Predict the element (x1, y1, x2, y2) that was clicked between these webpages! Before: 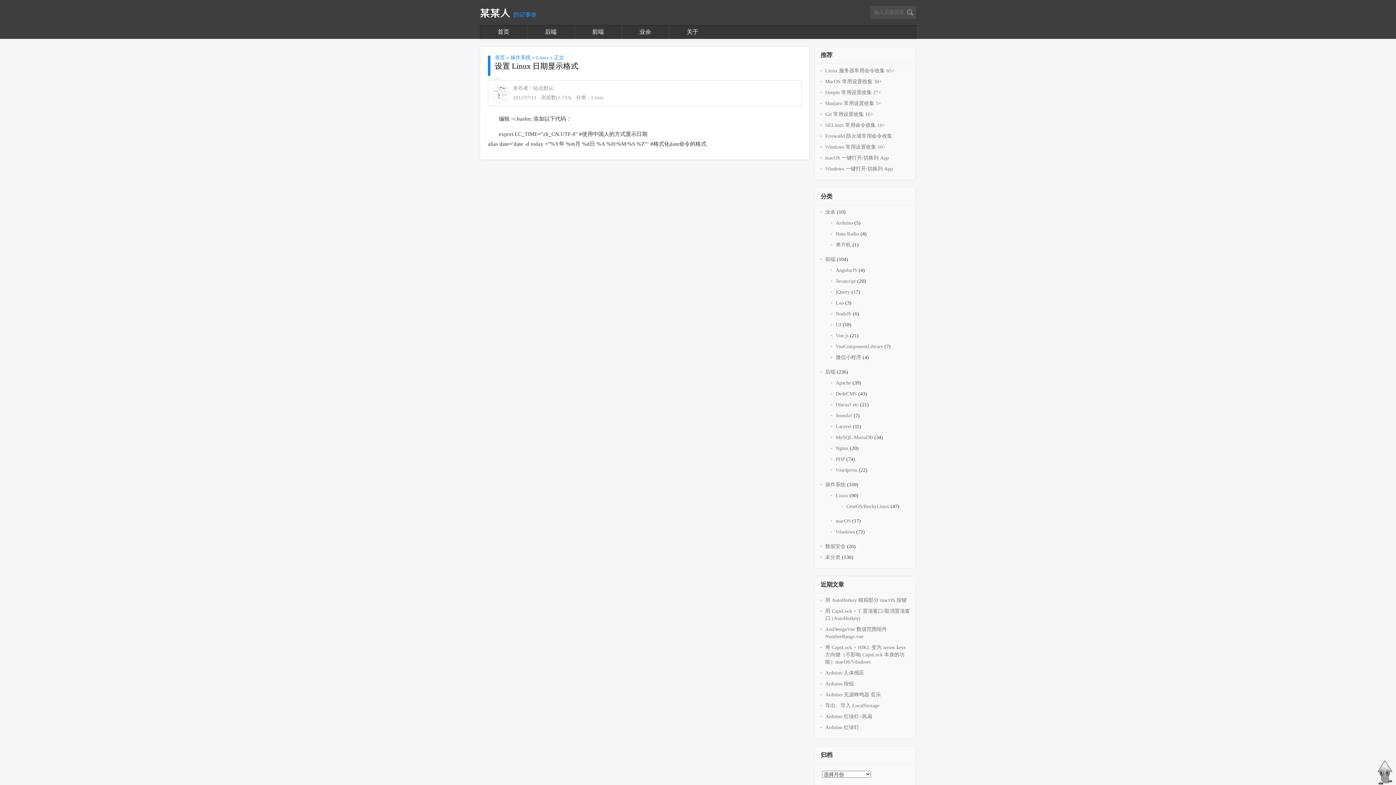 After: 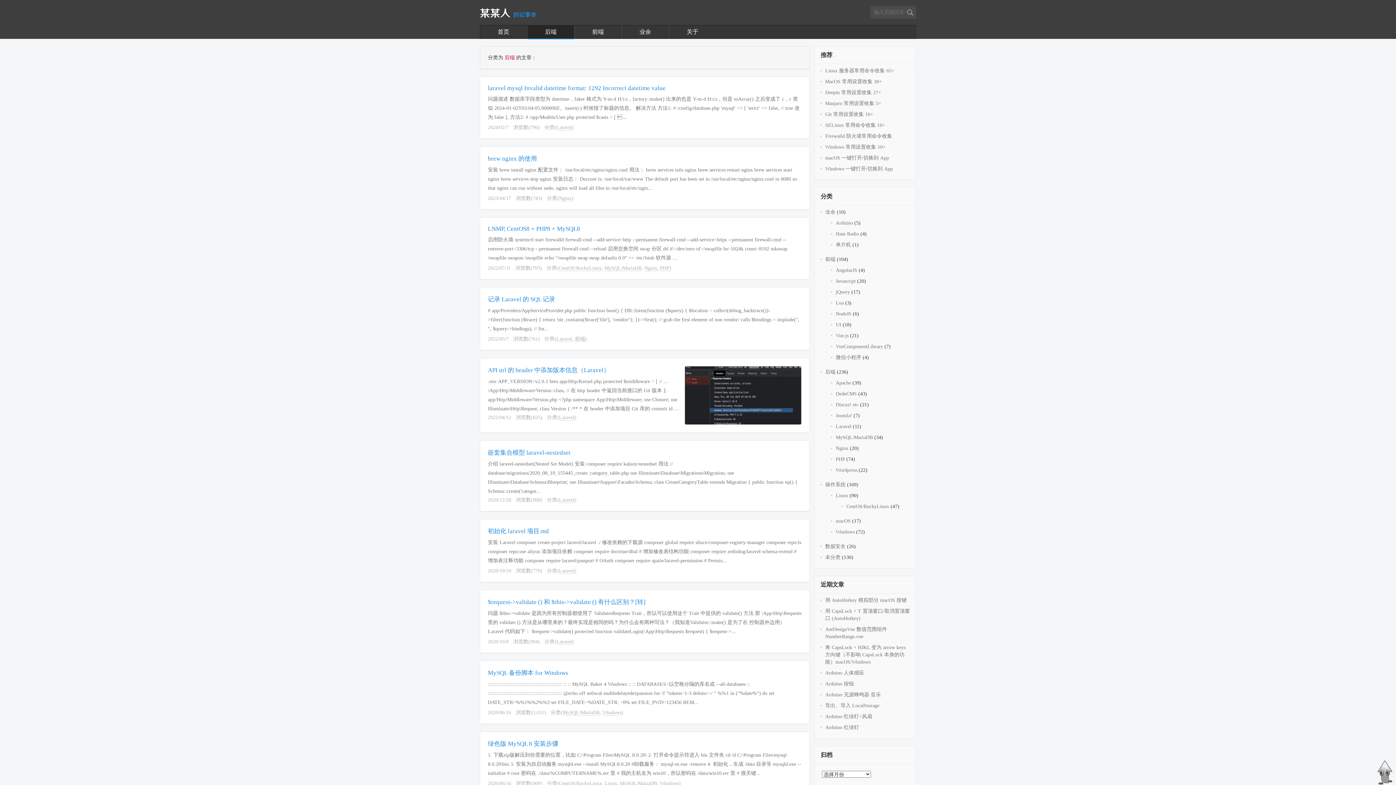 Action: label: 后端 bbox: (825, 369, 835, 374)